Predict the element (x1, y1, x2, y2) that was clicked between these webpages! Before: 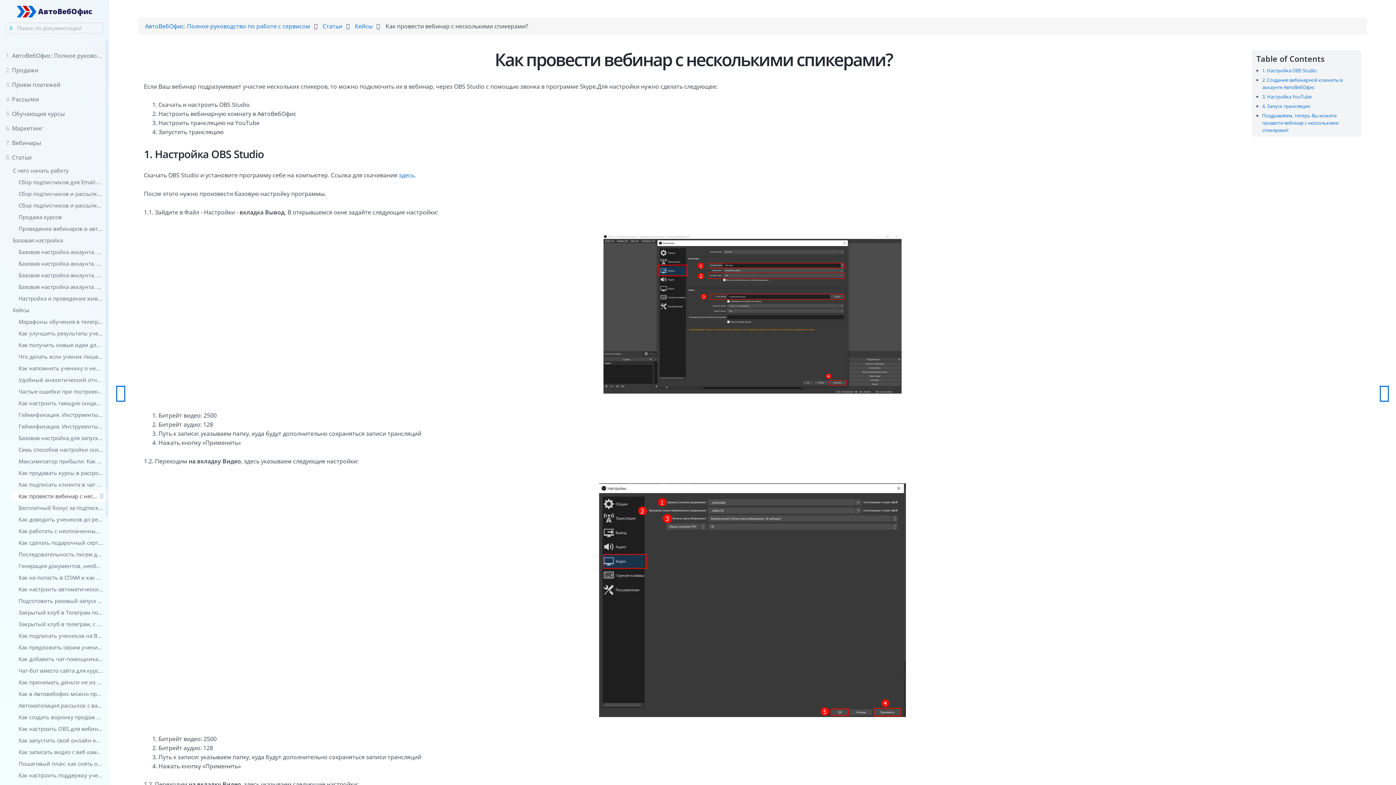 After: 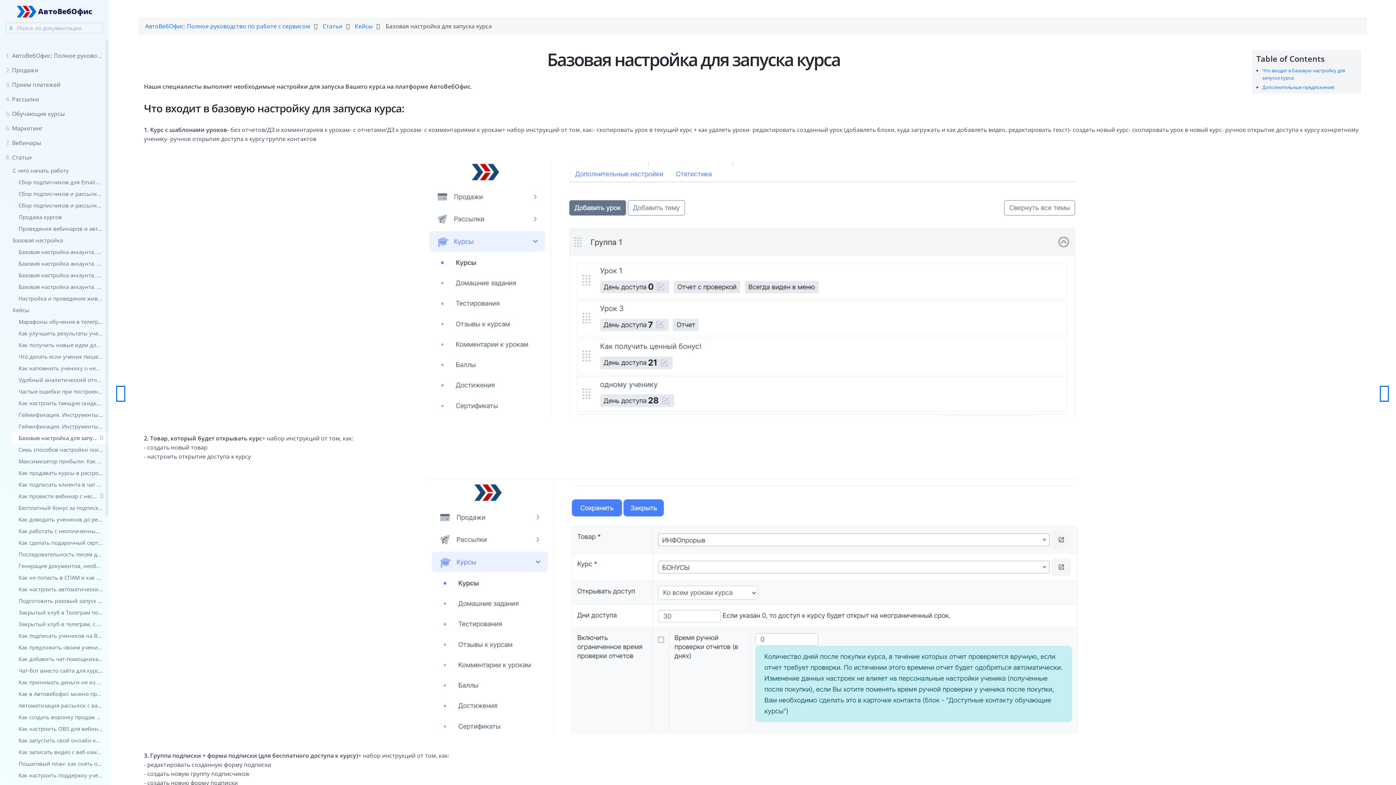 Action: label: Базовая настройка для запуска курса bbox: (17, 432, 103, 444)